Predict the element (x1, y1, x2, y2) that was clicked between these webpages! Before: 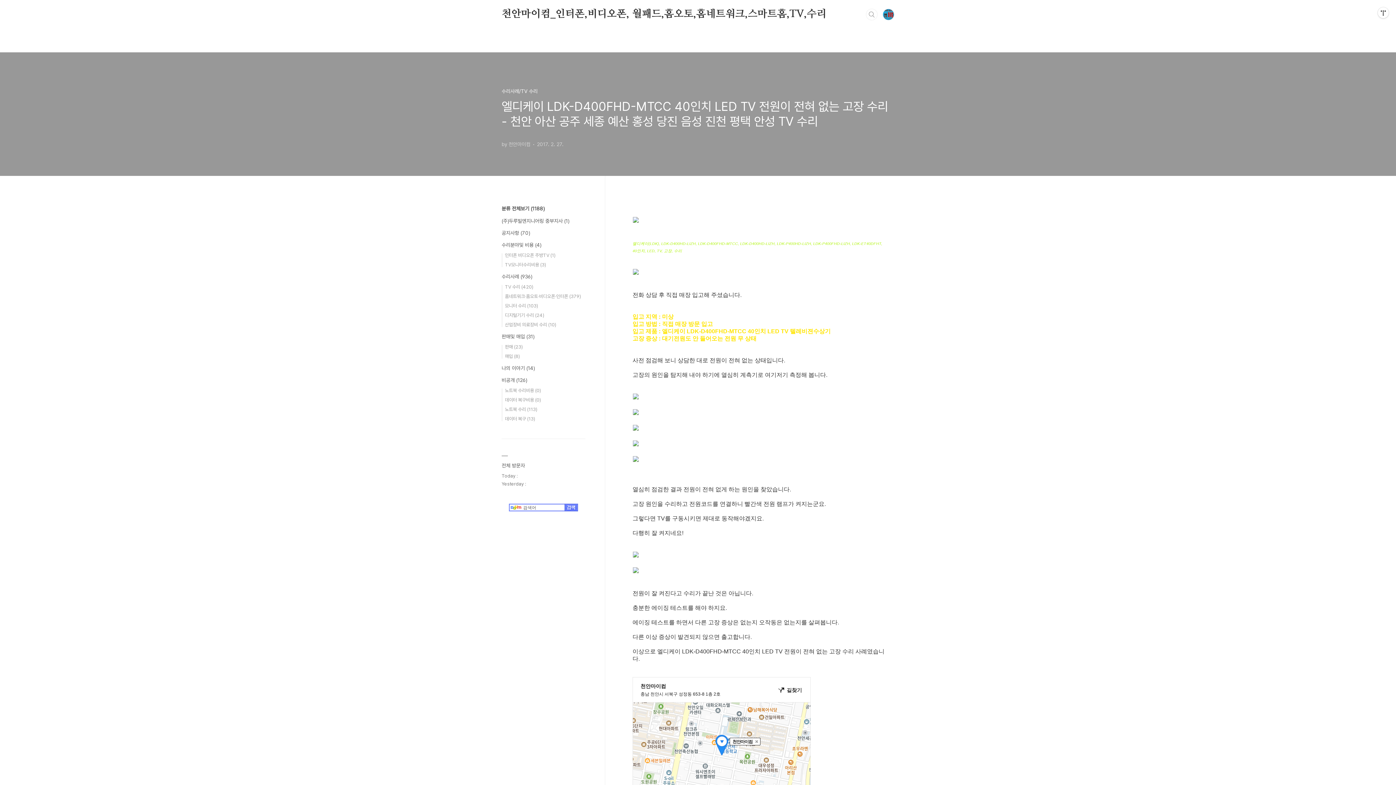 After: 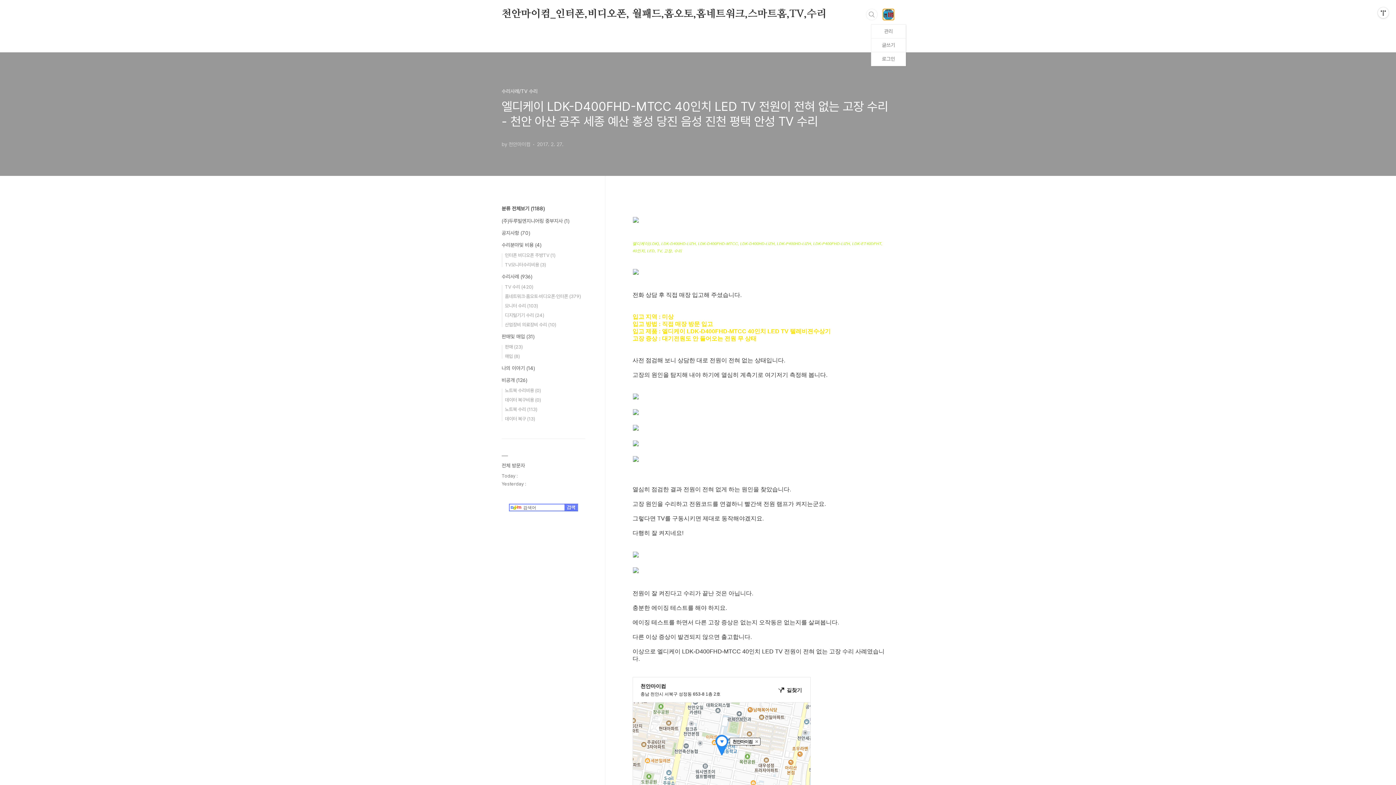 Action: bbox: (882, 8, 894, 20)